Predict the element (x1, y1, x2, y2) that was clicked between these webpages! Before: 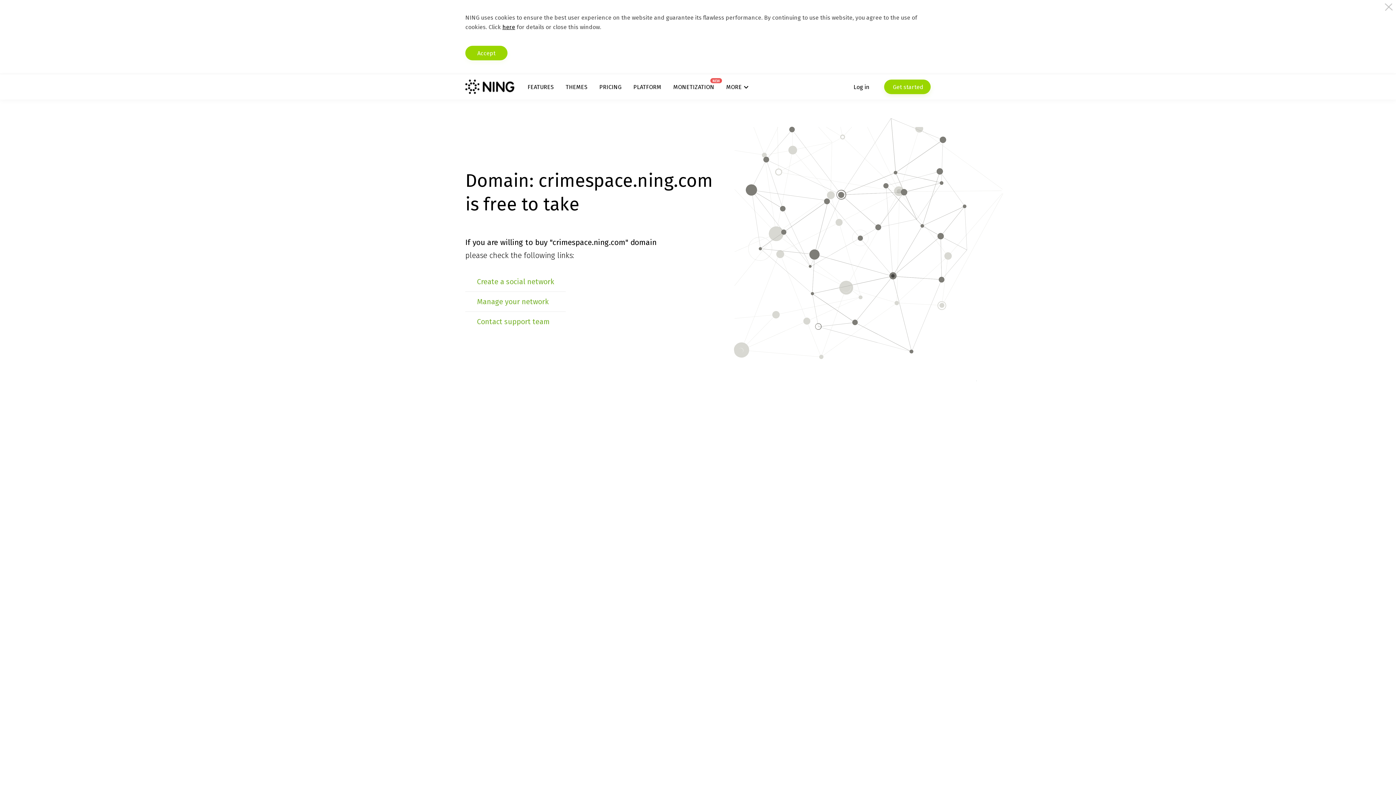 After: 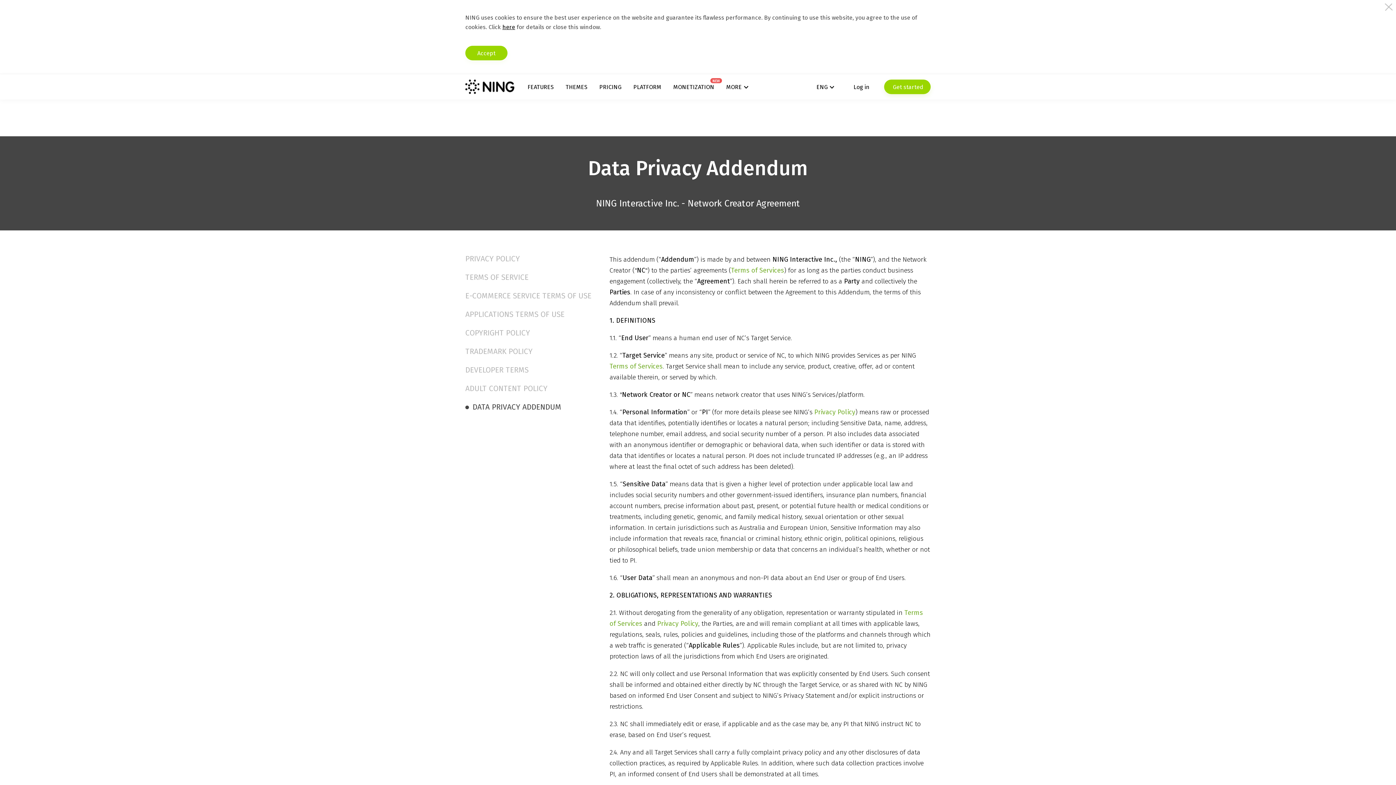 Action: label: here bbox: (502, 23, 515, 30)